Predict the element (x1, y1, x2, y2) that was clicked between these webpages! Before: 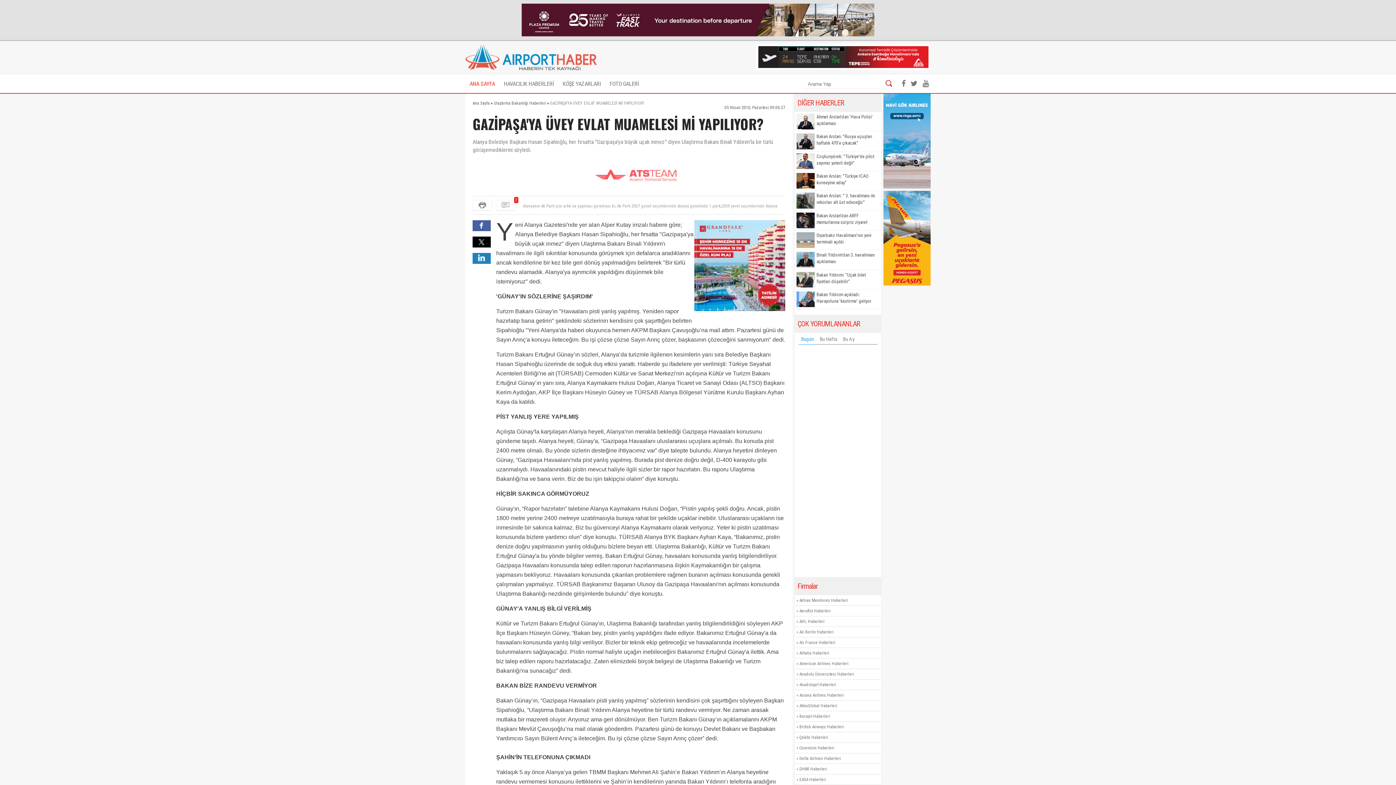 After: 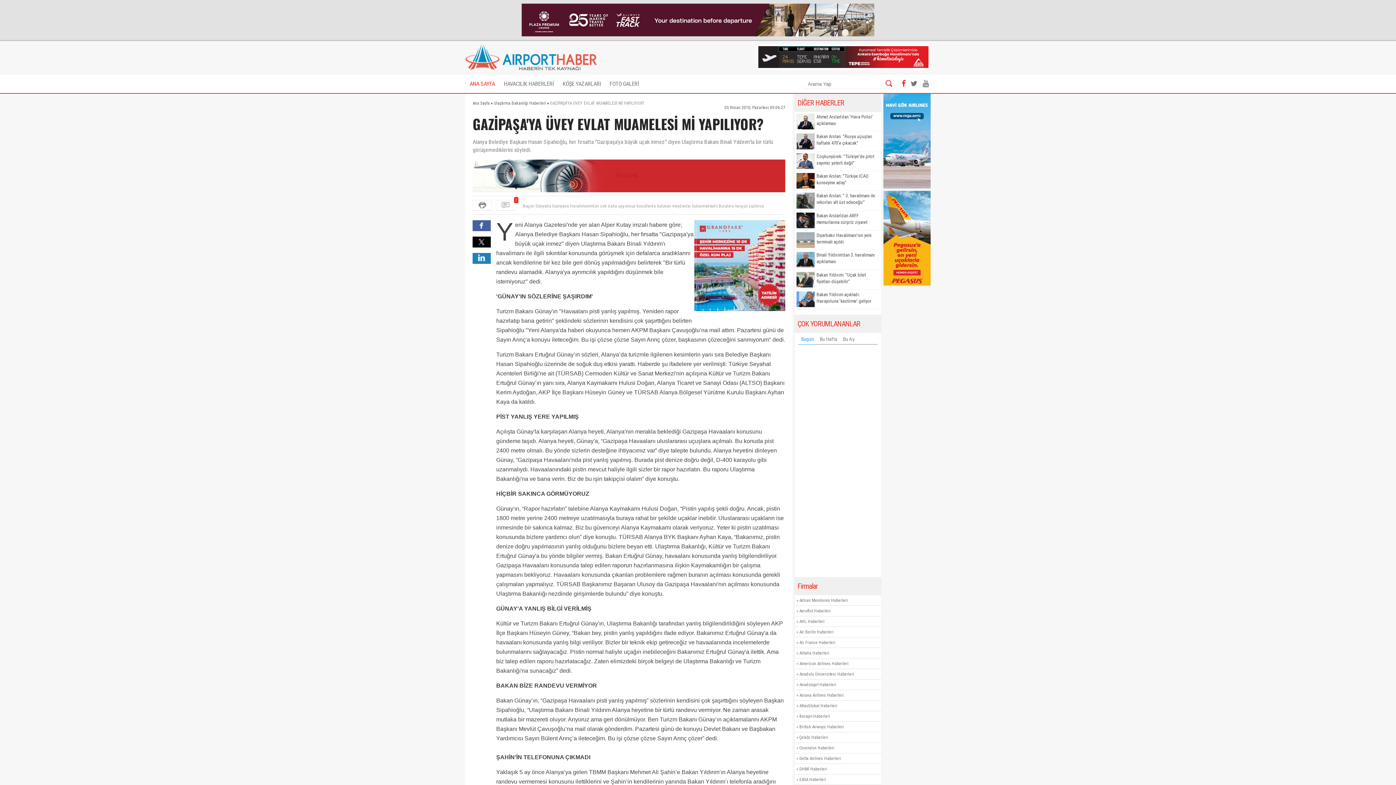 Action: bbox: (901, 79, 905, 88)